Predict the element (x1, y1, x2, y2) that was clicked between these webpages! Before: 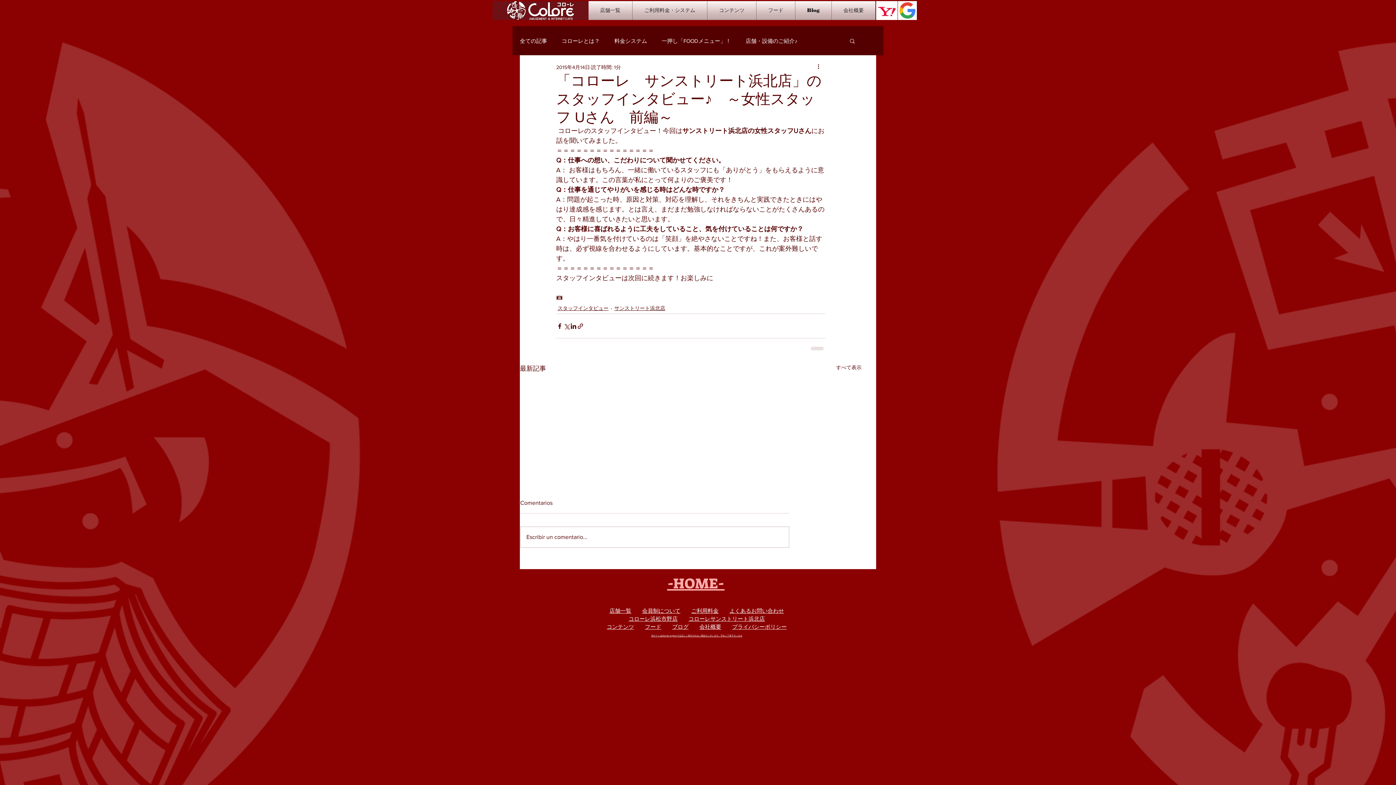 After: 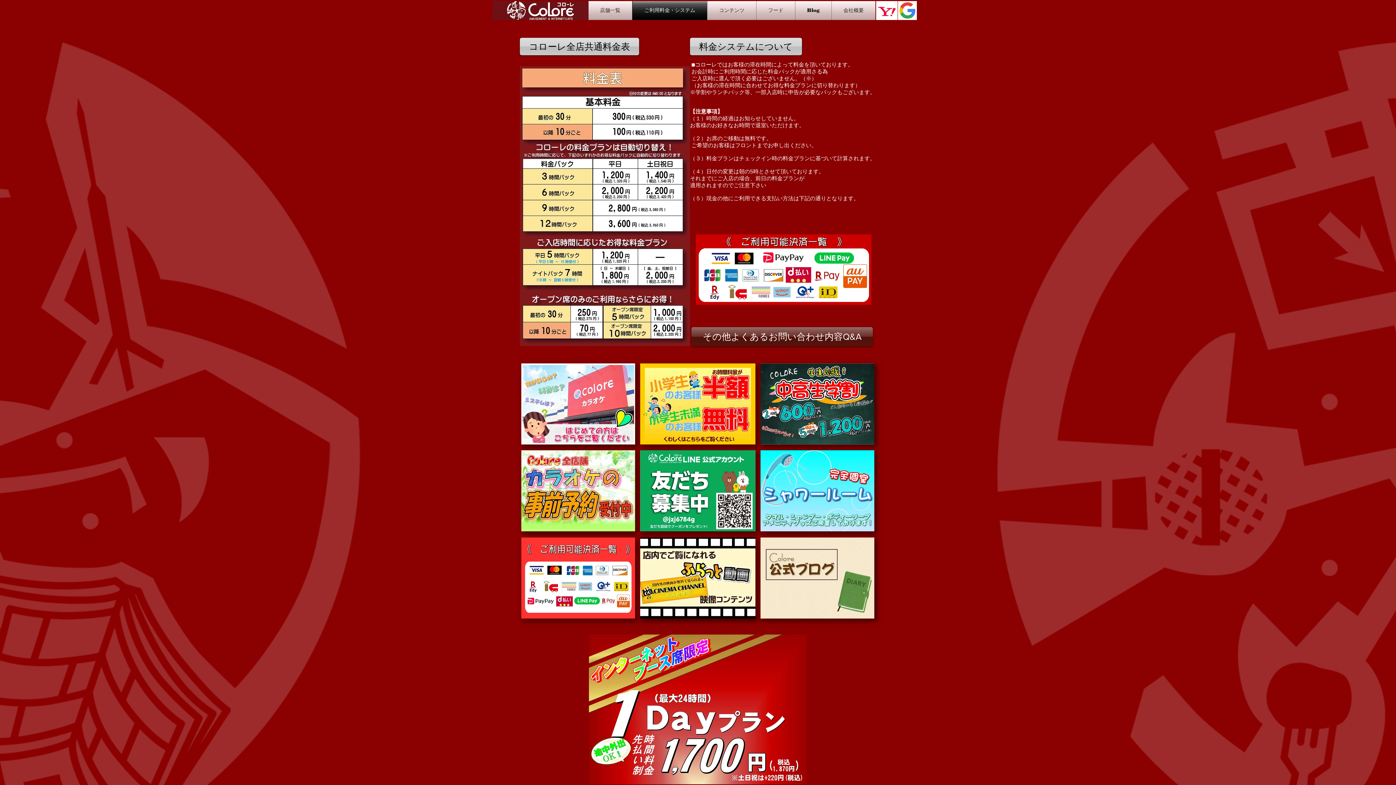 Action: bbox: (632, 1, 707, 20) label: ご利用料金・システム